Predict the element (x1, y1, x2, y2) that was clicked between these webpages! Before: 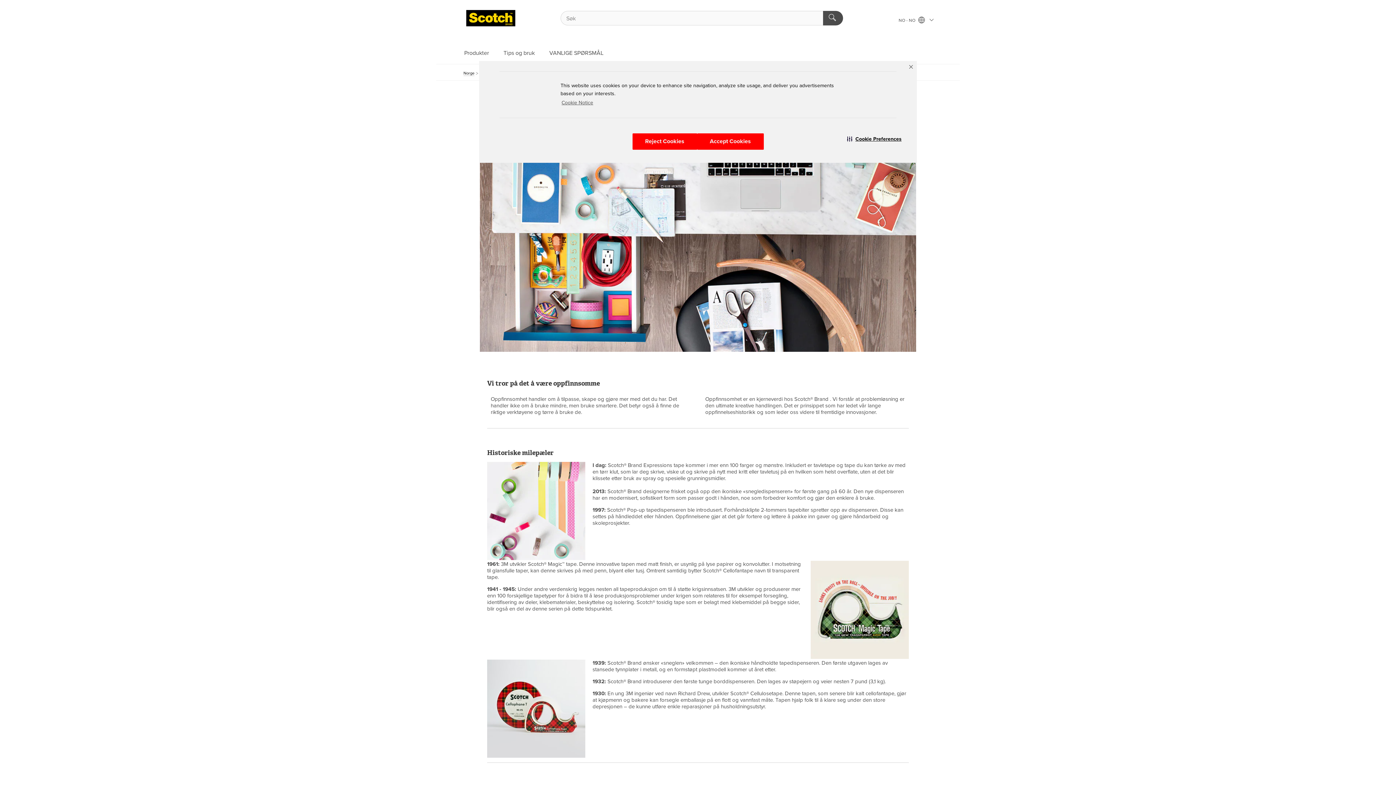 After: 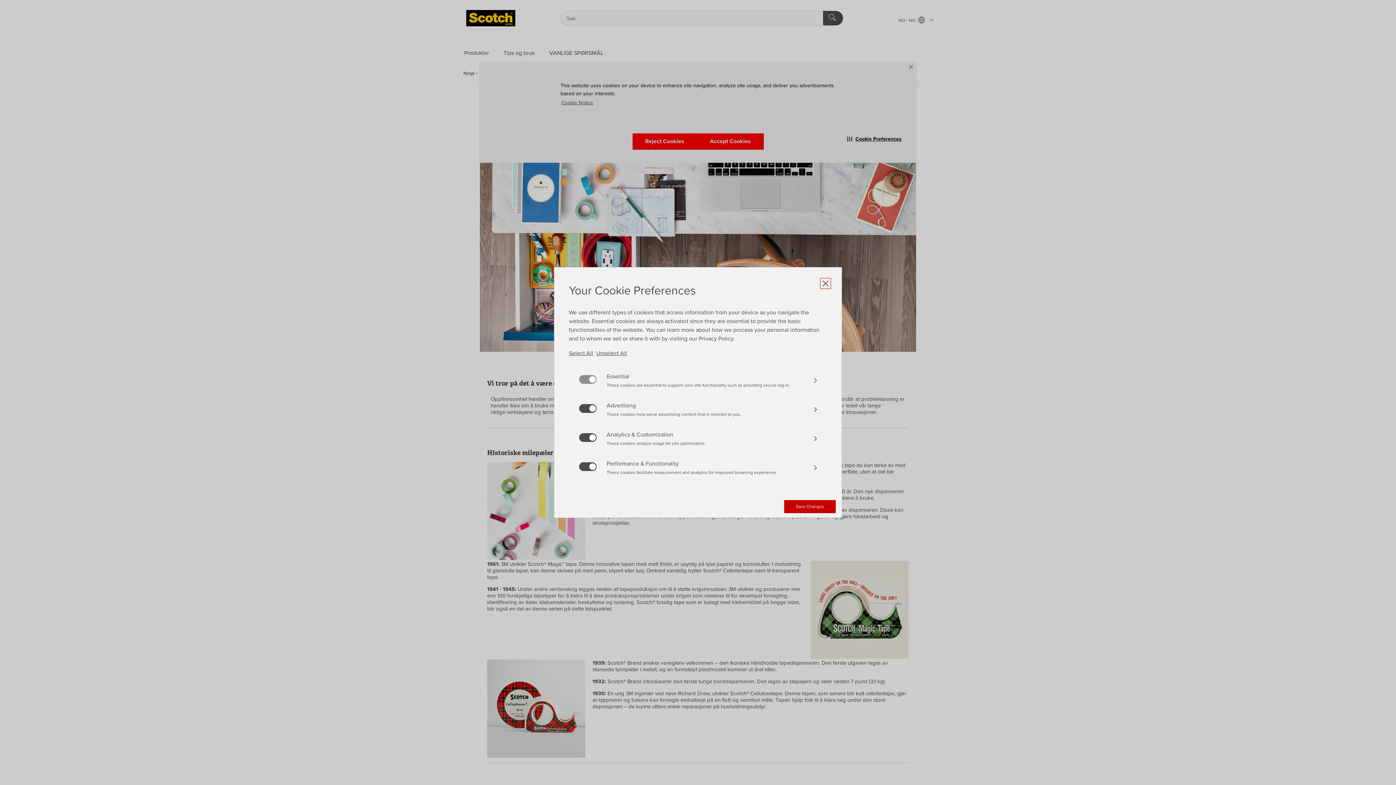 Action: bbox: (832, 133, 917, 144) label: Cookie Preferences